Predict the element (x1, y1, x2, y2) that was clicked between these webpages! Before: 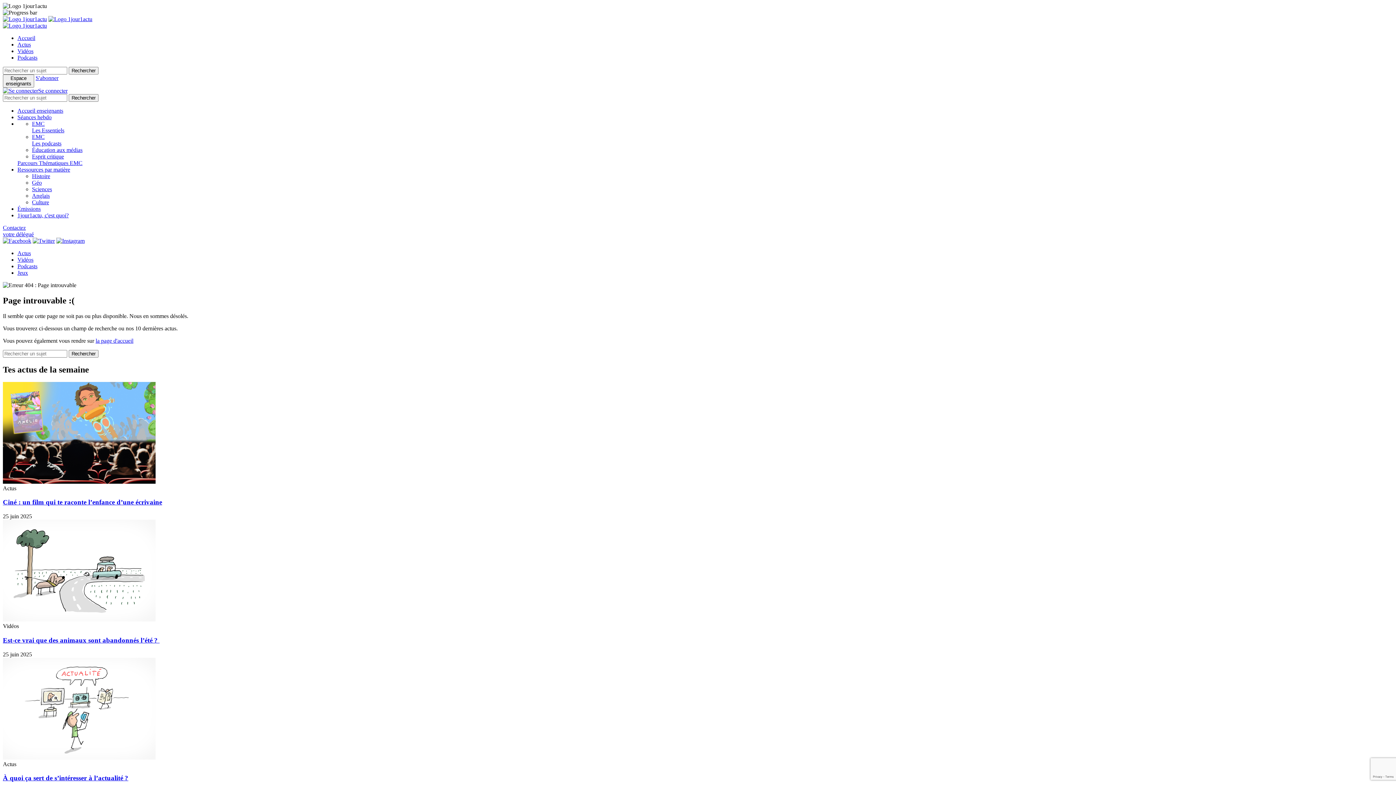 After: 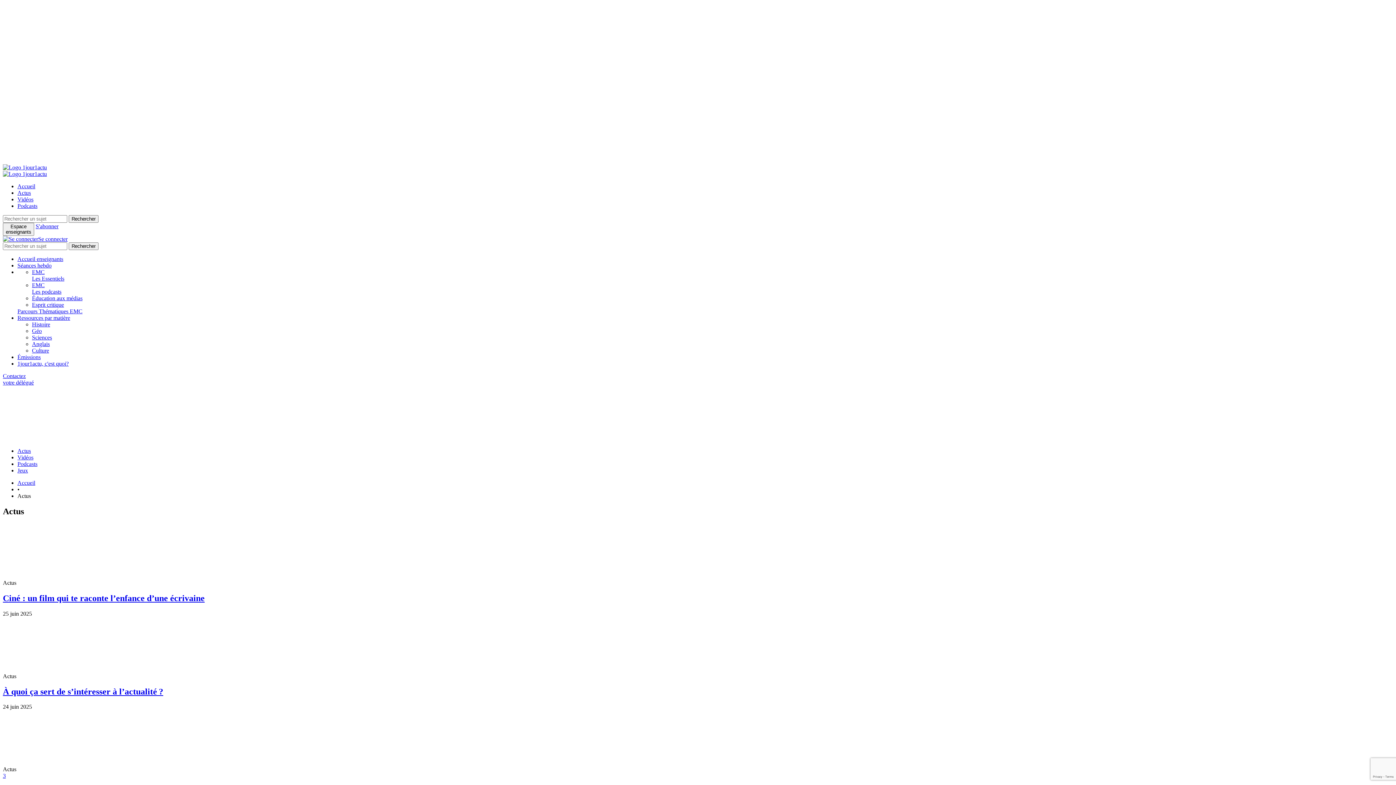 Action: bbox: (17, 250, 30, 256) label: Actus